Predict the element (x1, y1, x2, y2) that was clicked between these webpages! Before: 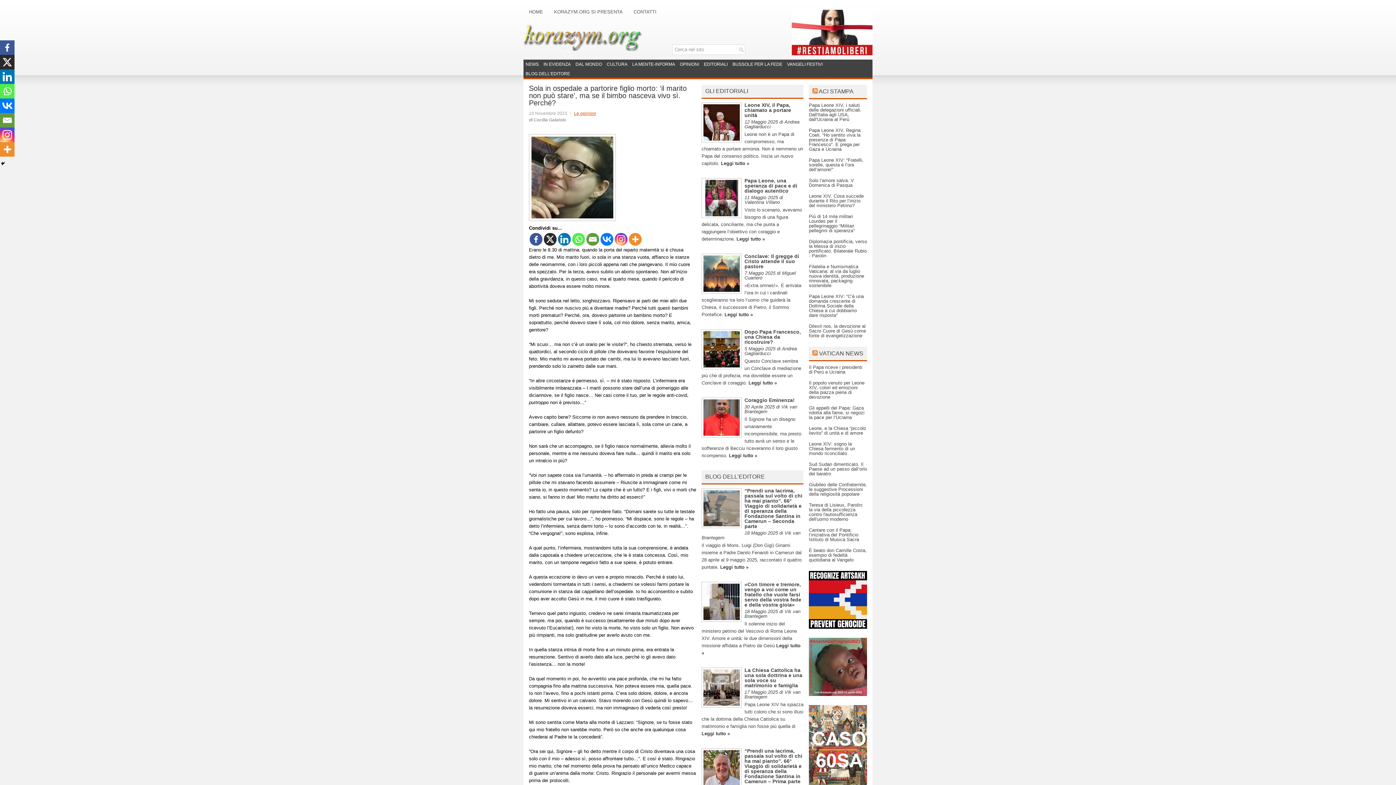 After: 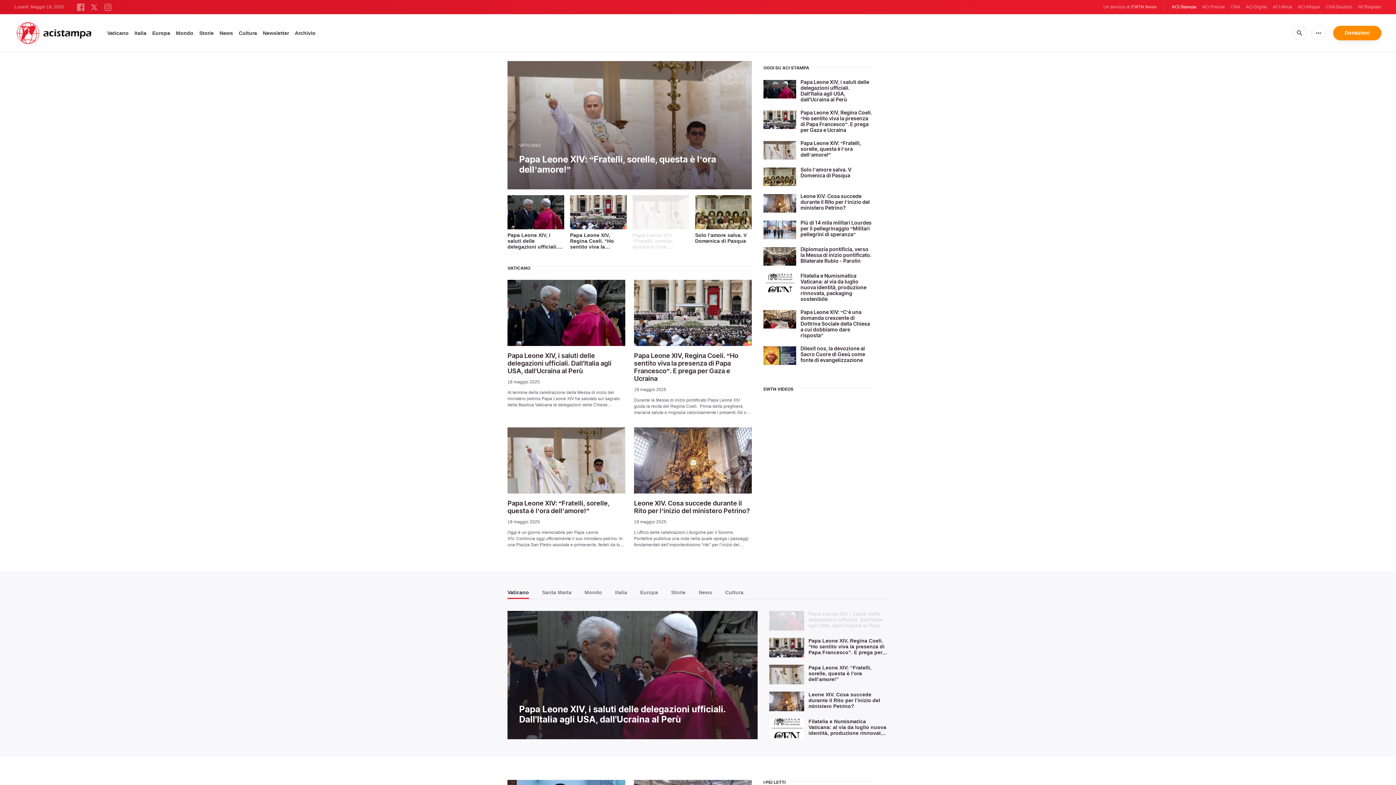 Action: label: ACI STAMPA bbox: (818, 88, 853, 94)